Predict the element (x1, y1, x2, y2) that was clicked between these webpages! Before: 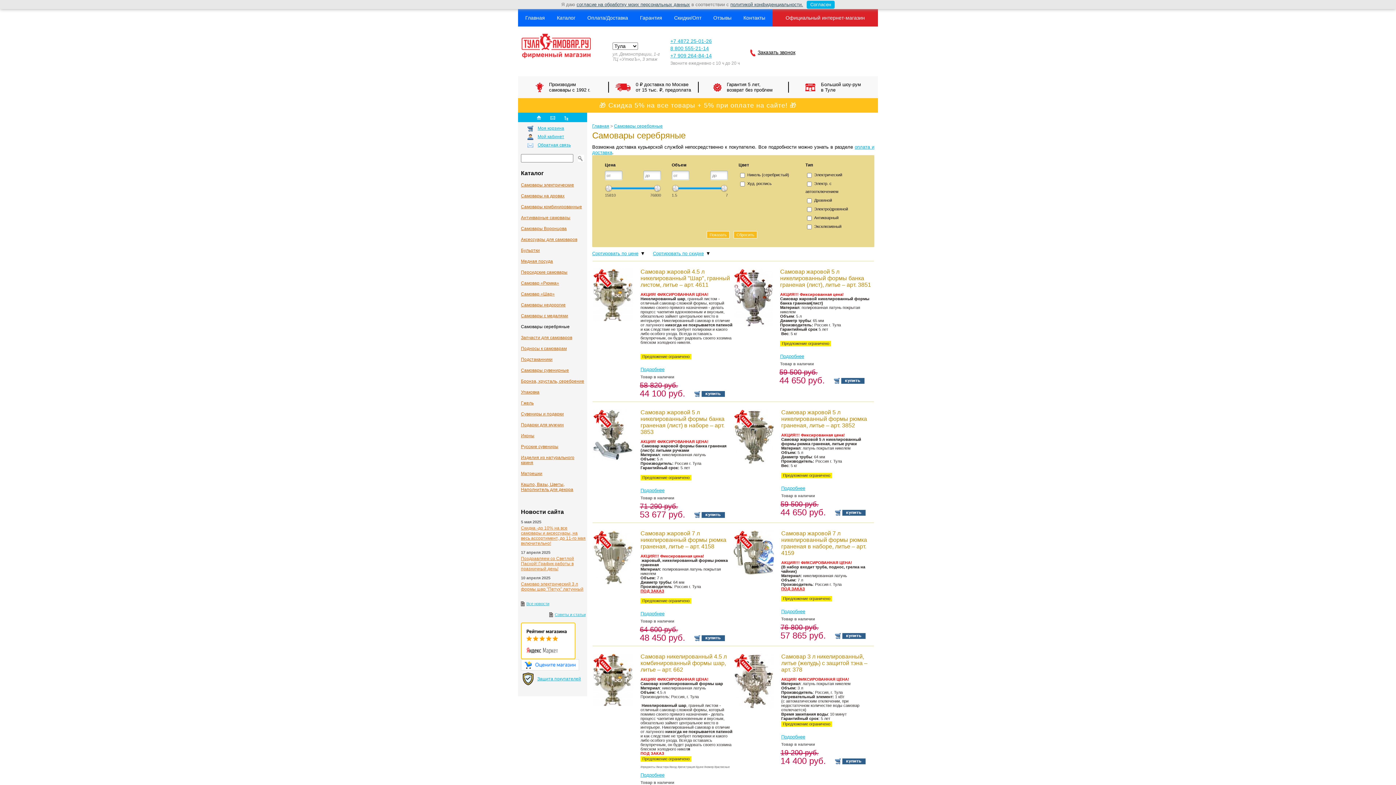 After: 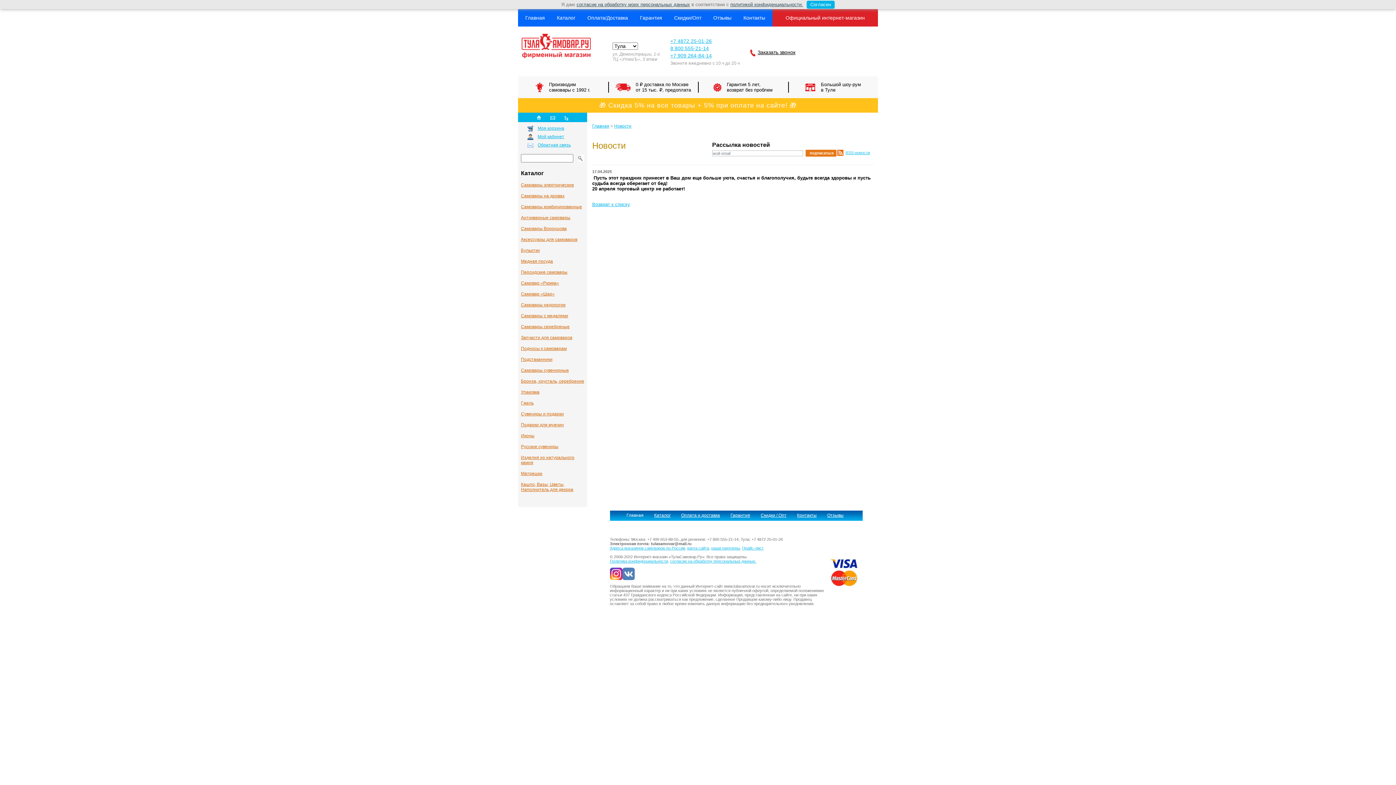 Action: bbox: (521, 556, 574, 571) label: Поздравляем со Светлой Пасхой! График работы в празничный день!